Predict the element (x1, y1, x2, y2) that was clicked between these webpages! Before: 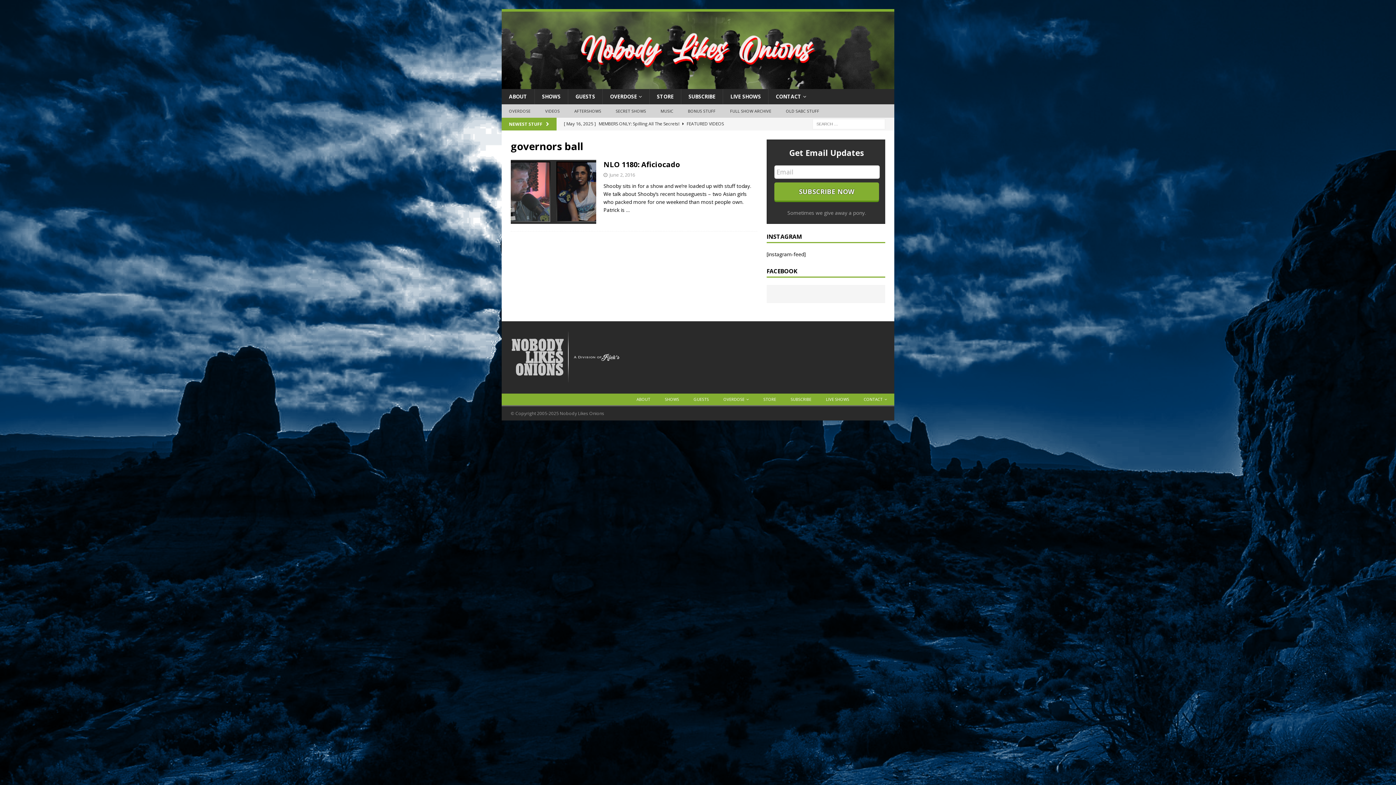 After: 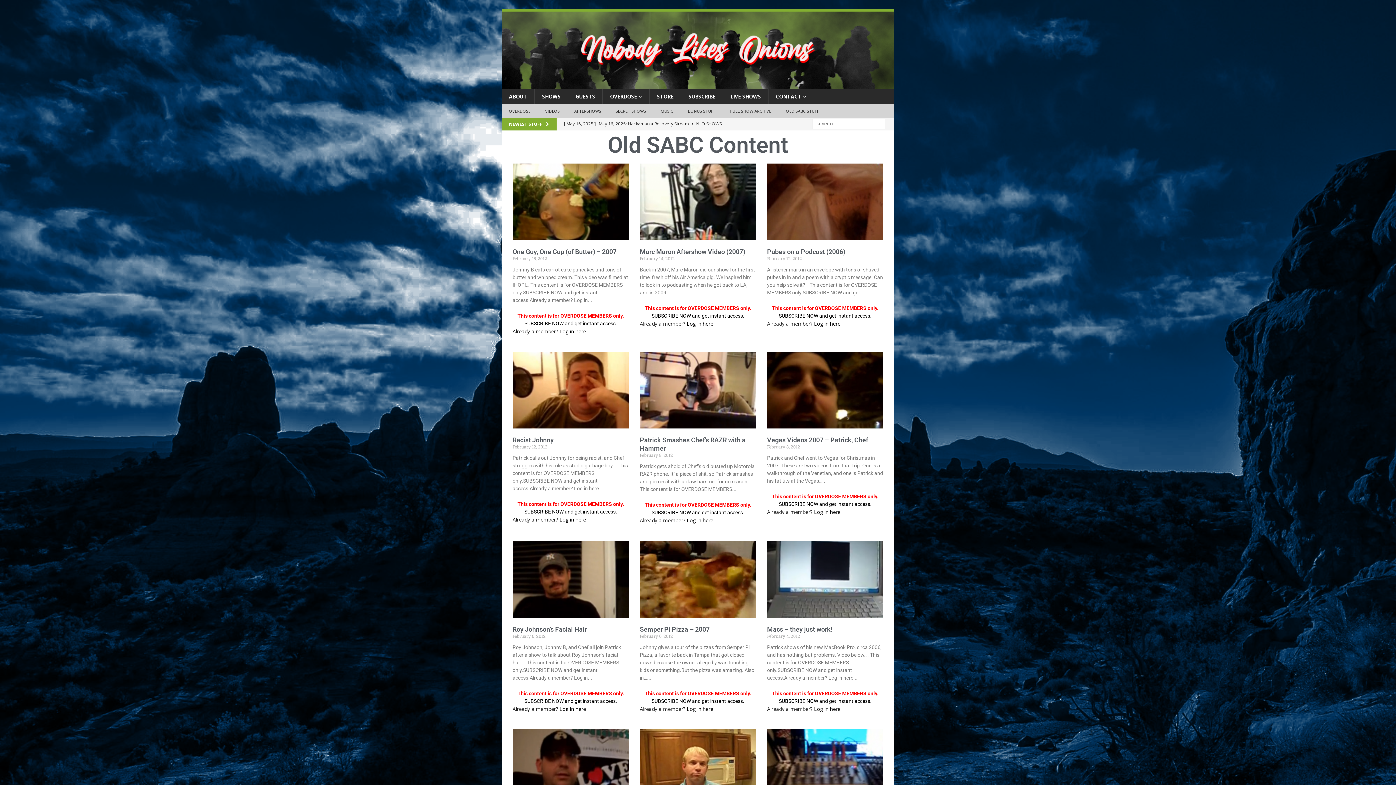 Action: label: OLD SABC STUFF bbox: (778, 104, 826, 117)